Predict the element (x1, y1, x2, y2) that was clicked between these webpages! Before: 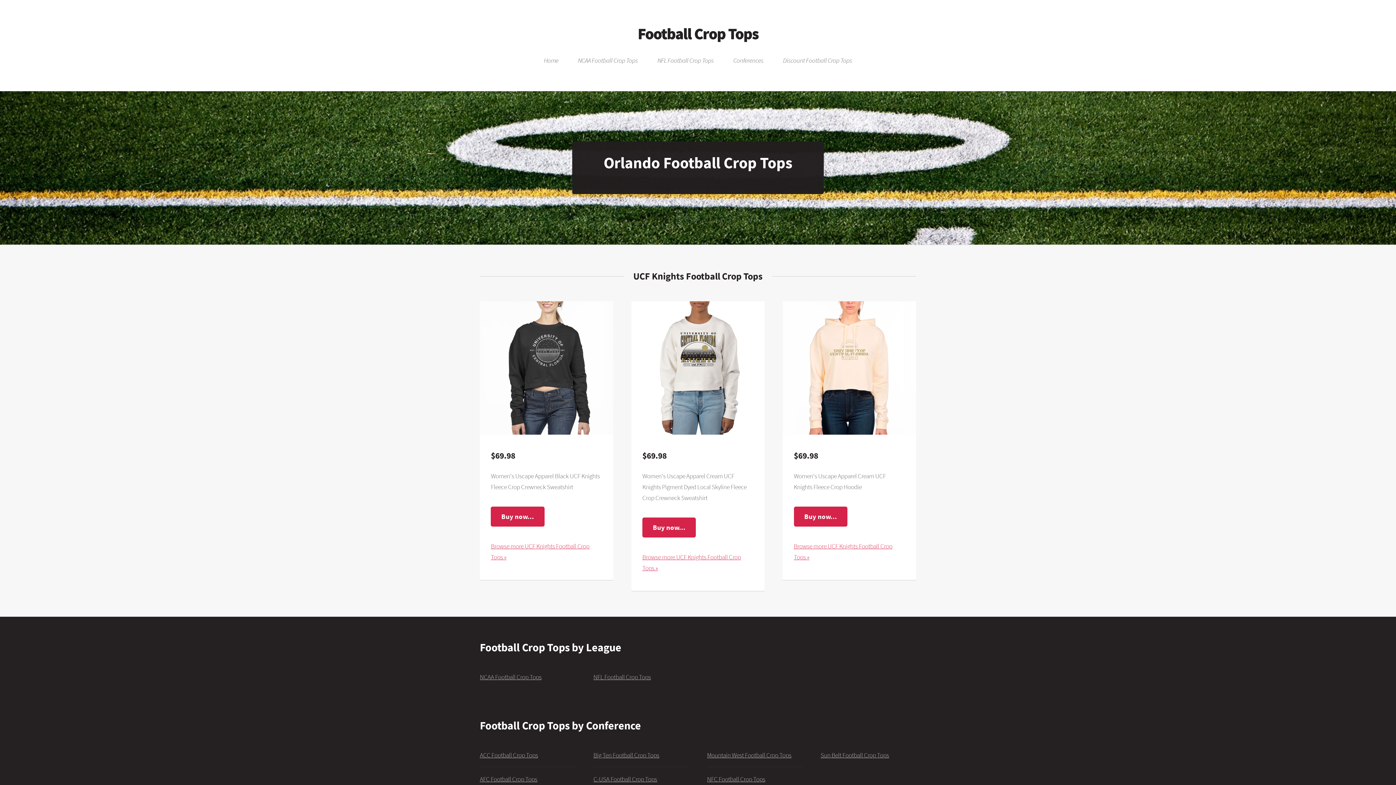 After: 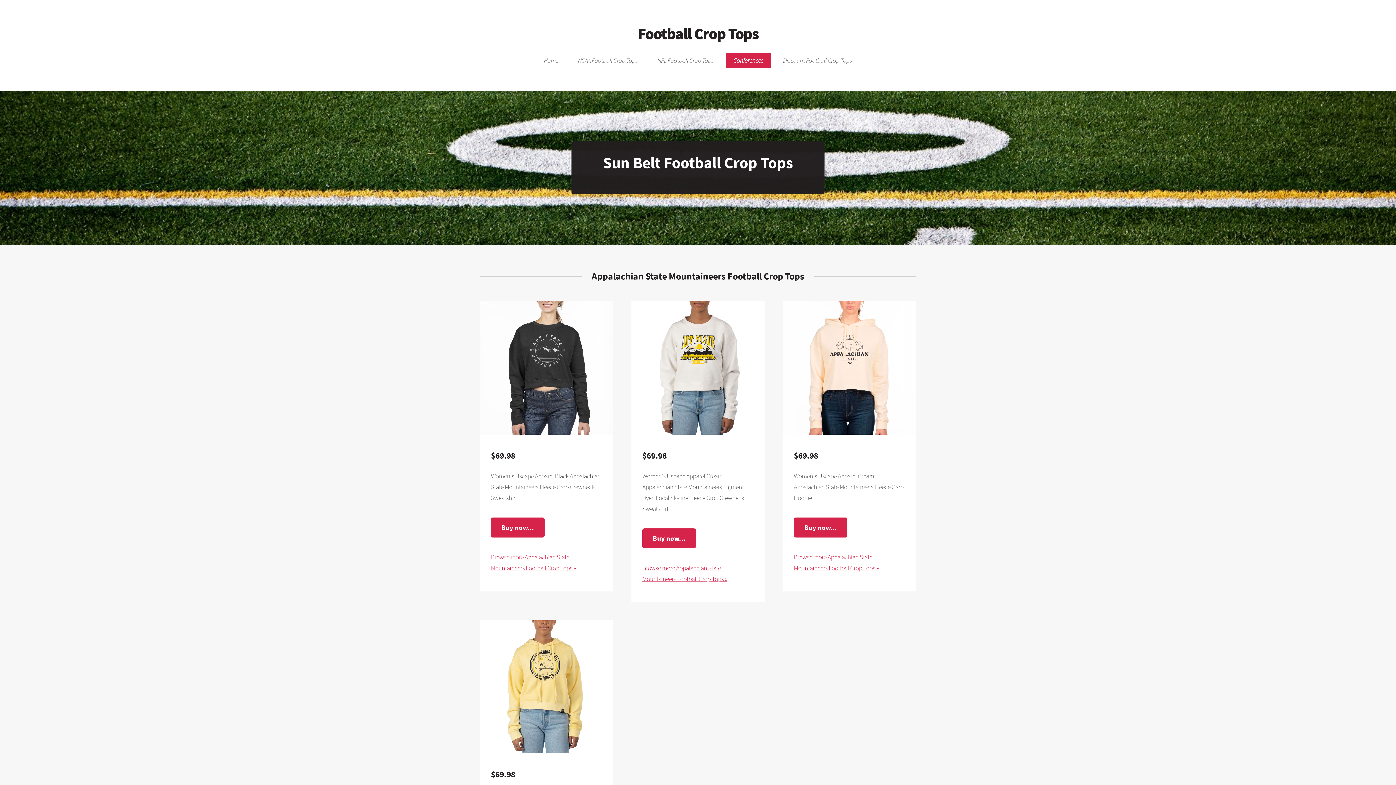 Action: label: Sun Belt Football Crop Tops bbox: (820, 751, 889, 759)